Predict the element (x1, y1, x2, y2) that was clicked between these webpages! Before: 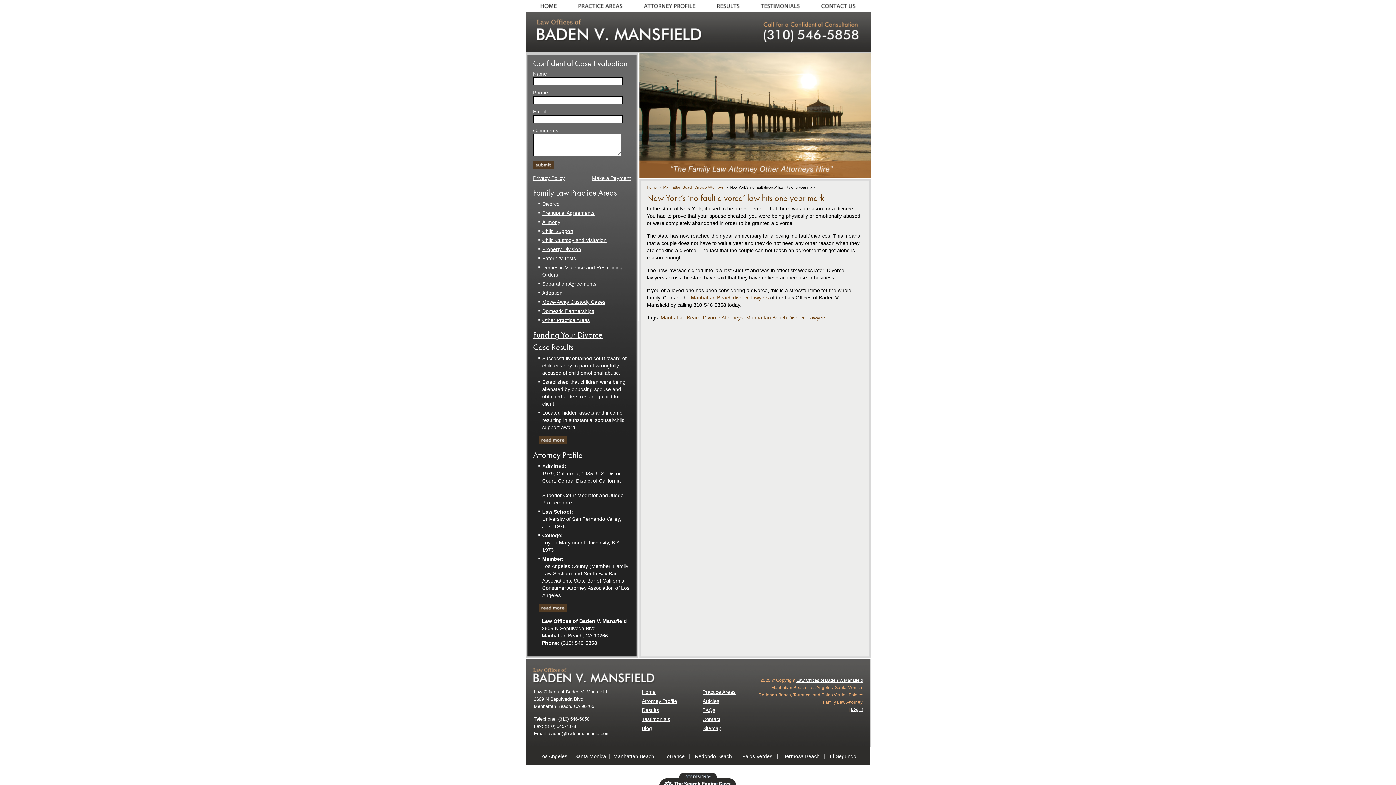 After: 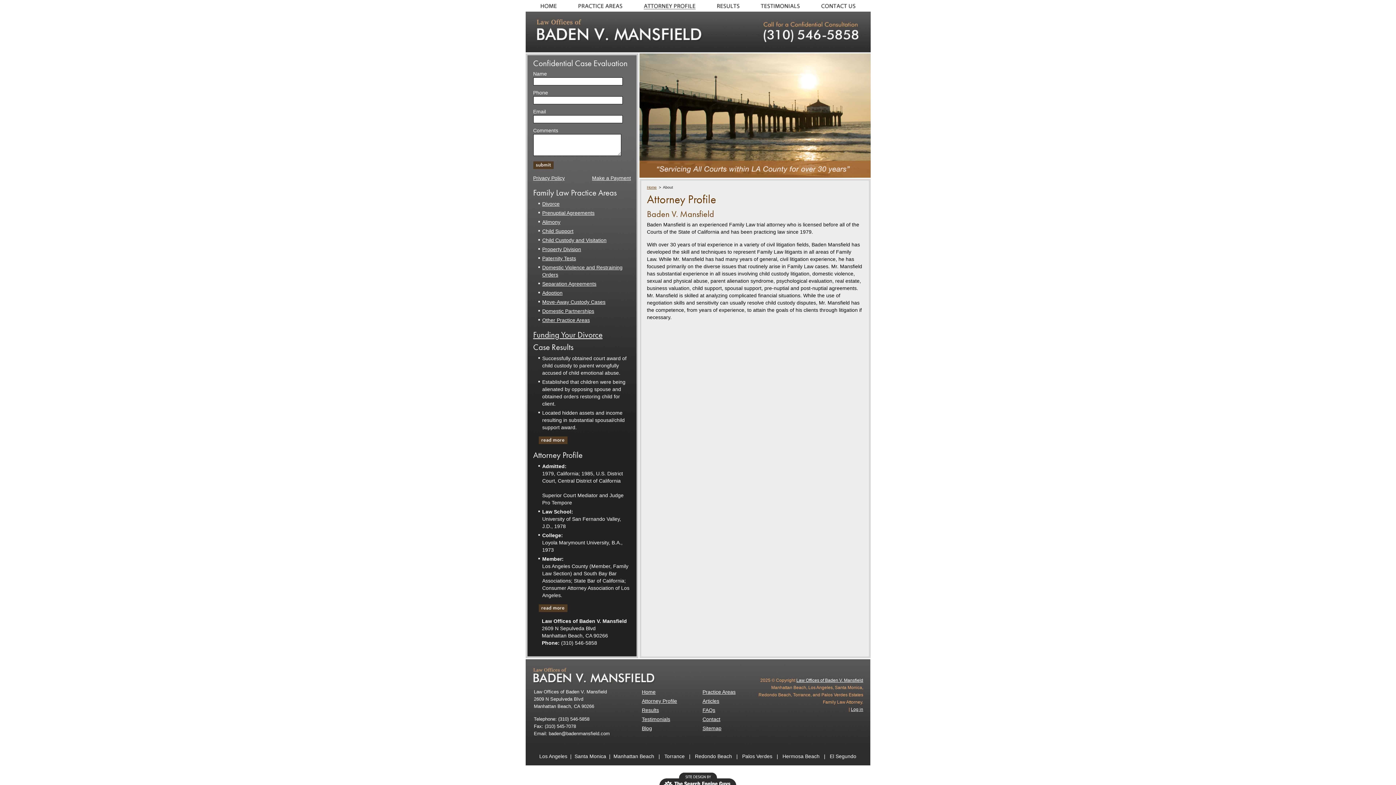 Action: label: Attorney Profile bbox: (642, 698, 677, 704)